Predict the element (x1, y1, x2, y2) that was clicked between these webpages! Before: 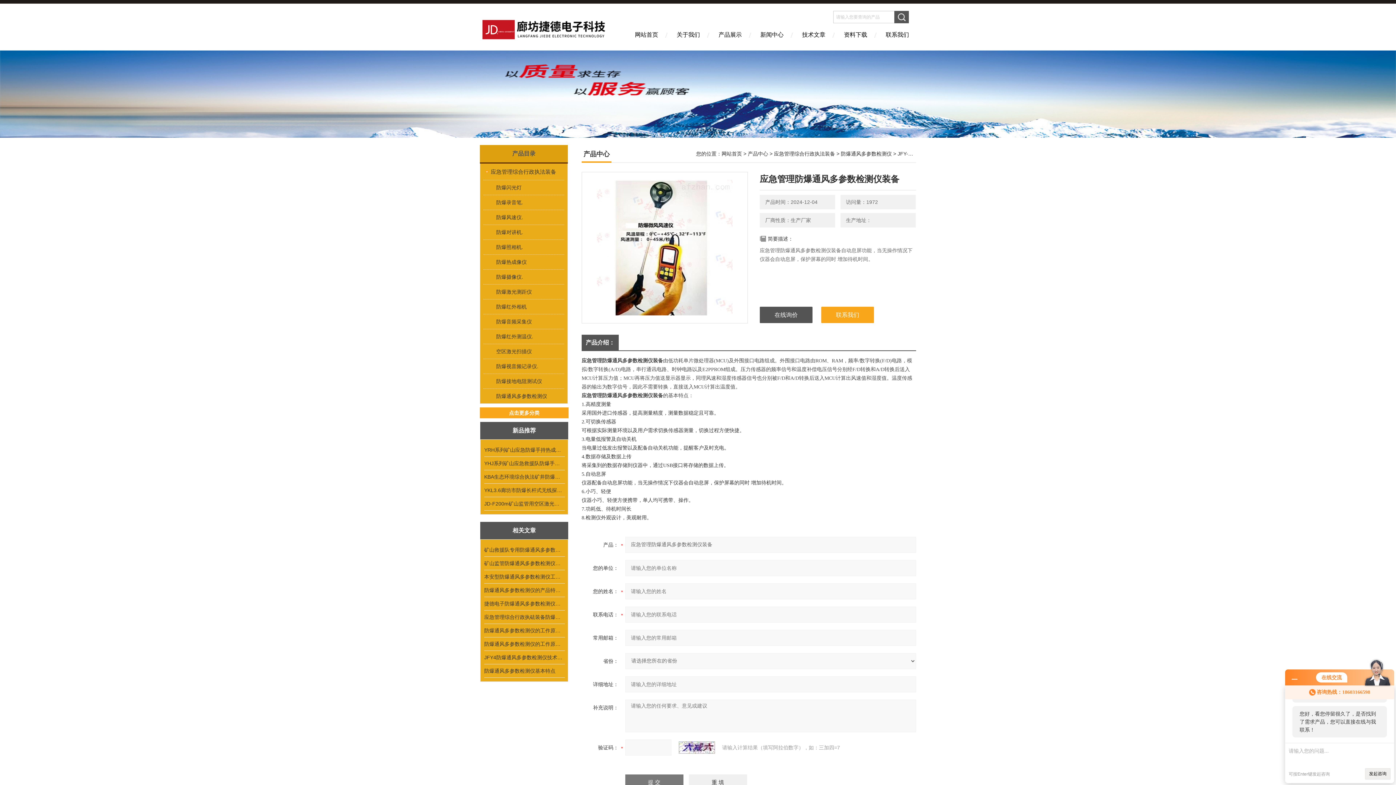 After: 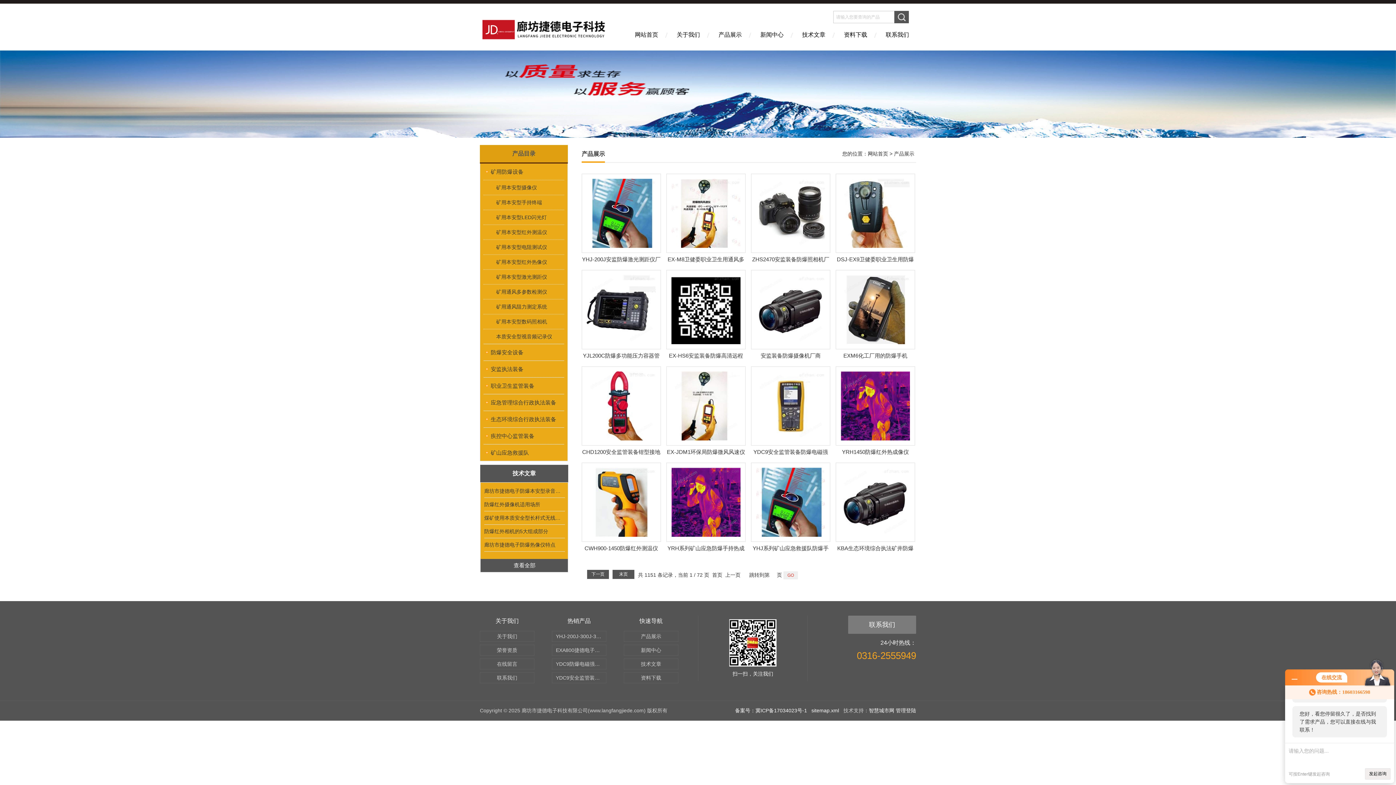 Action: label: 产品展示 bbox: (709, 26, 751, 50)